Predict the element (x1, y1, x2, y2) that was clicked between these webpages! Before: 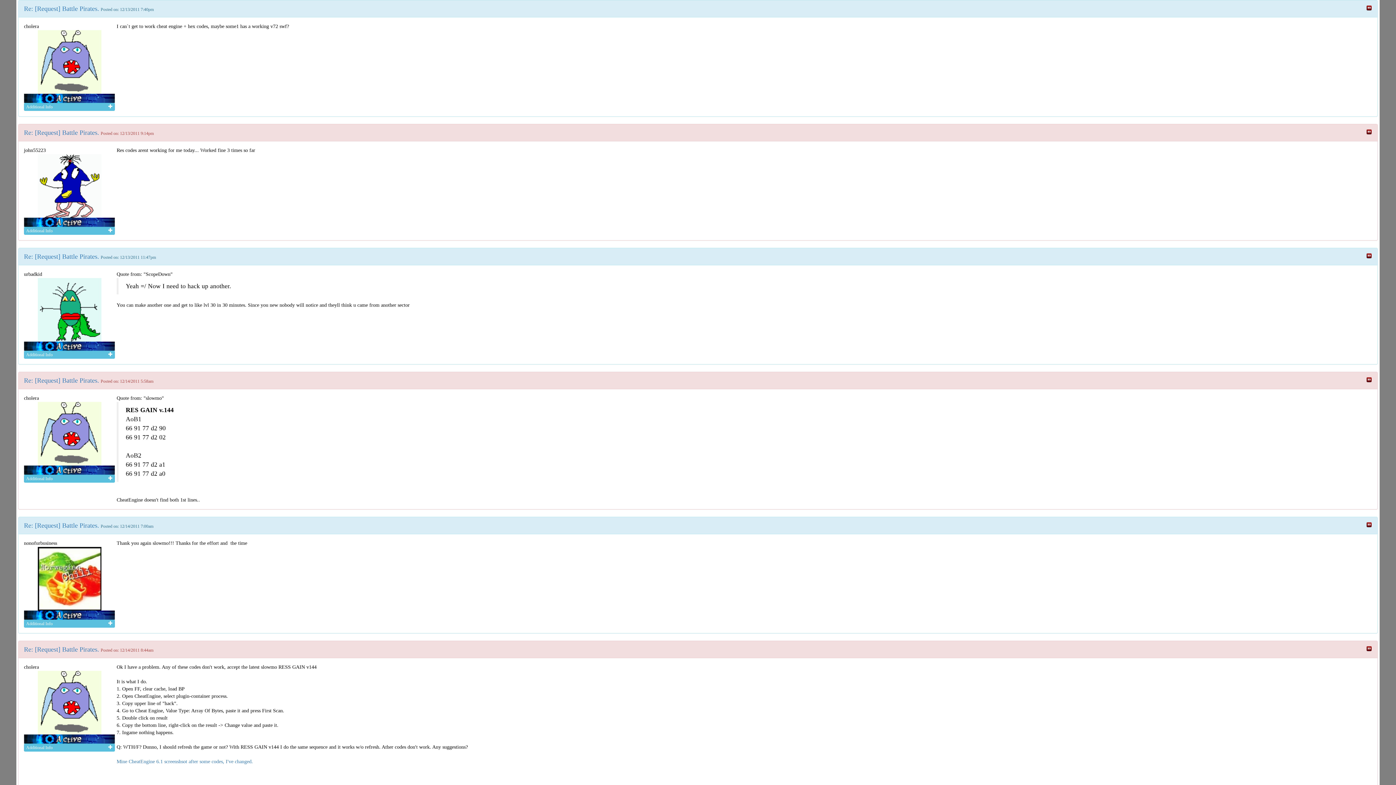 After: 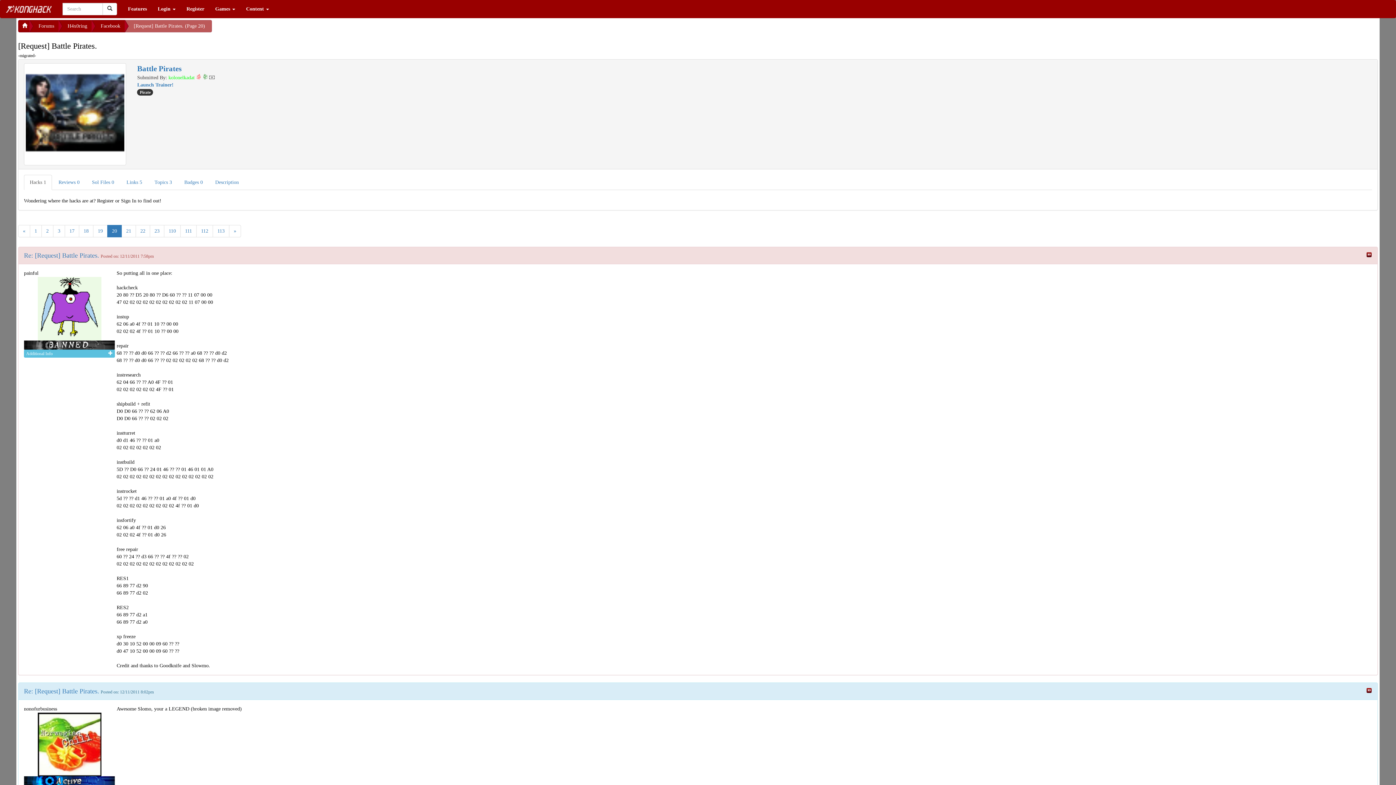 Action: bbox: (1366, 521, 1372, 527)